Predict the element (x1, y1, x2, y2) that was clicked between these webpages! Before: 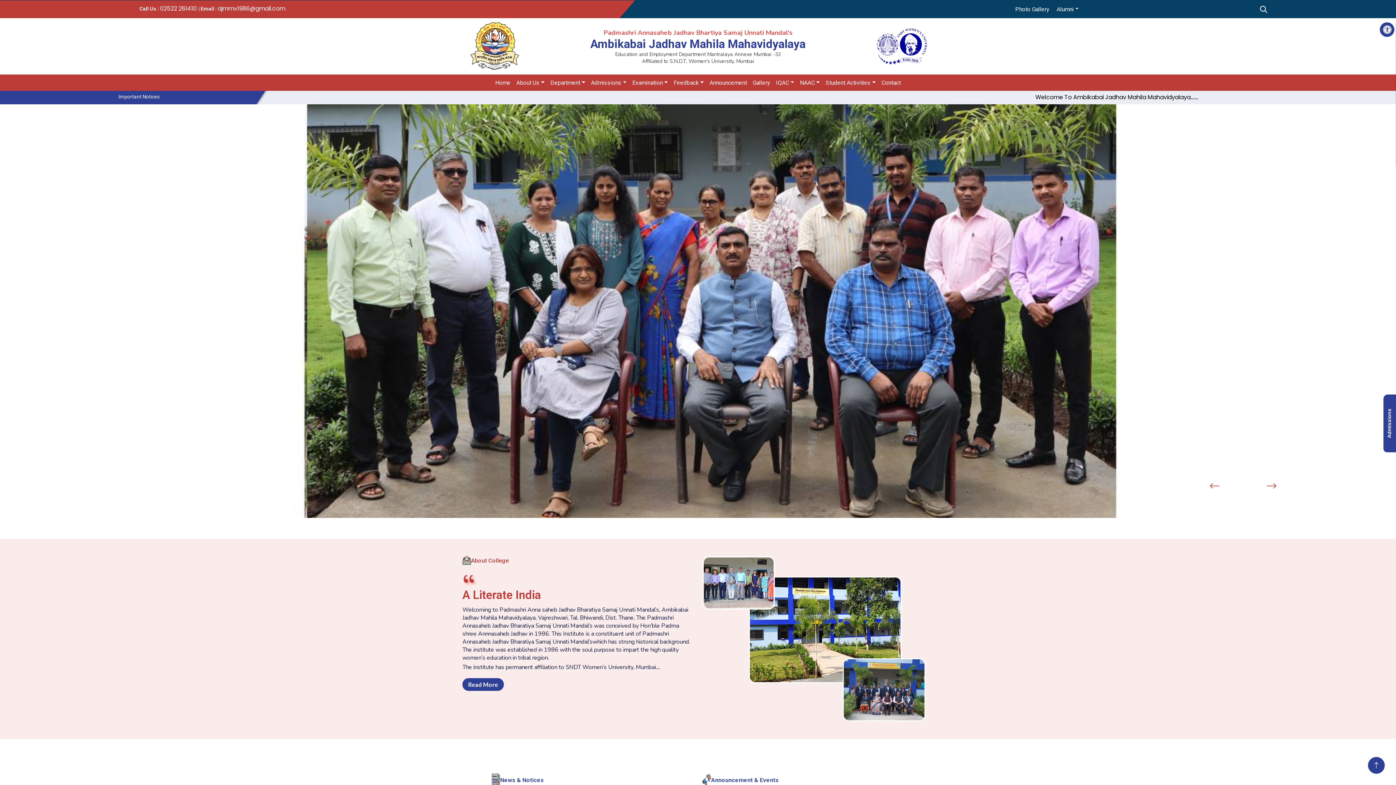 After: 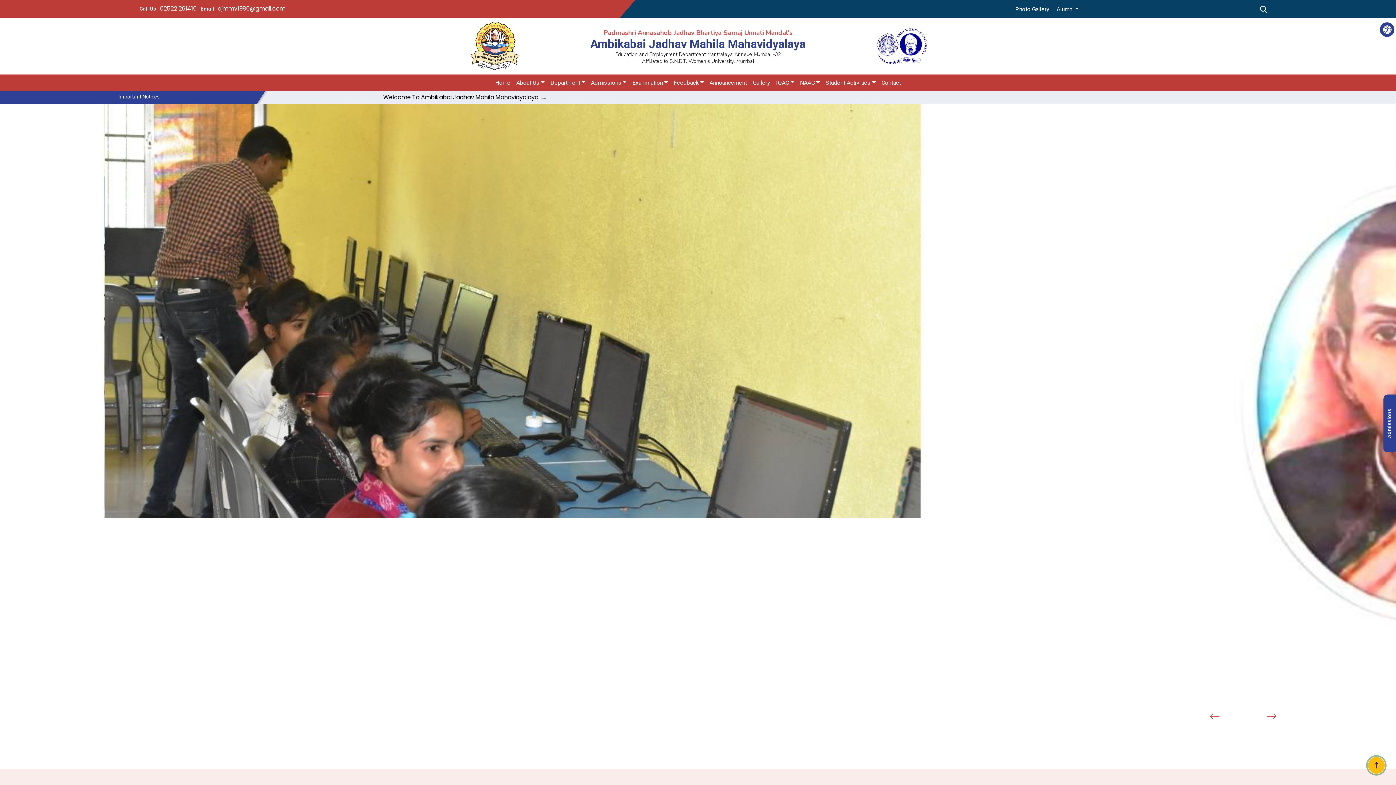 Action: label: Go To Top bbox: (1368, 757, 1385, 774)